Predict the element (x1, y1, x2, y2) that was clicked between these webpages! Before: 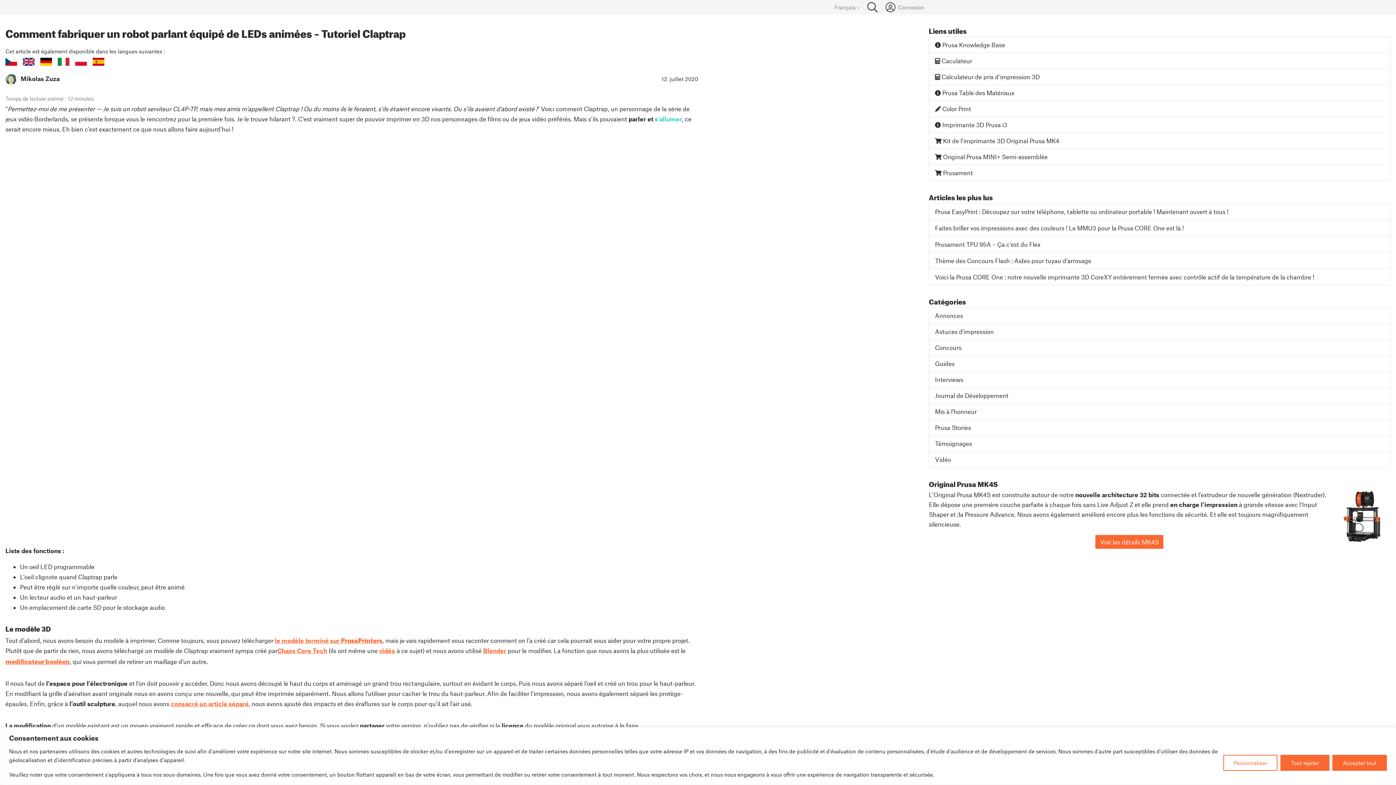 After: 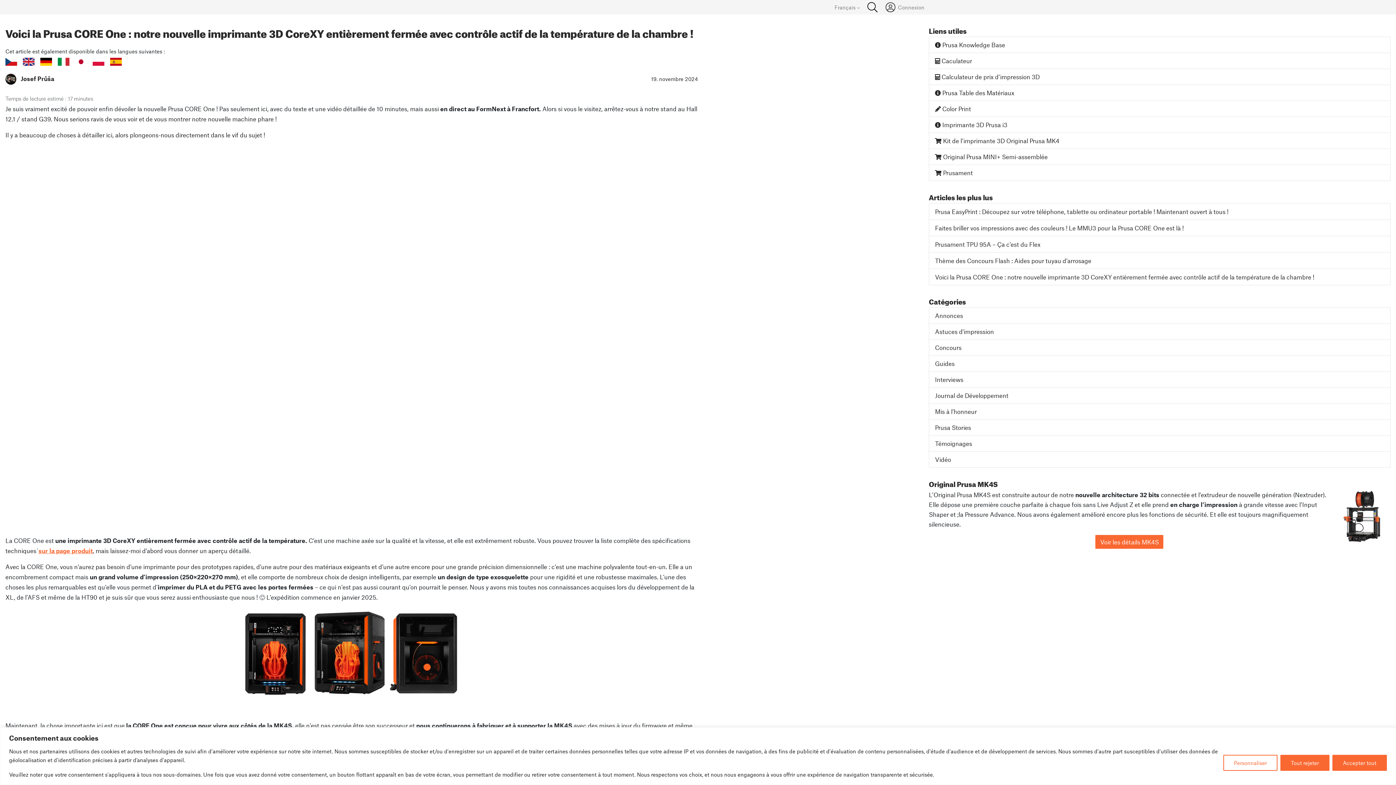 Action: bbox: (935, 272, 1314, 282) label: Voici la Prusa CORE One : notre nouvelle imprimante 3D CoreXY entièrement fermée avec contrôle actif de la température de la chambre !